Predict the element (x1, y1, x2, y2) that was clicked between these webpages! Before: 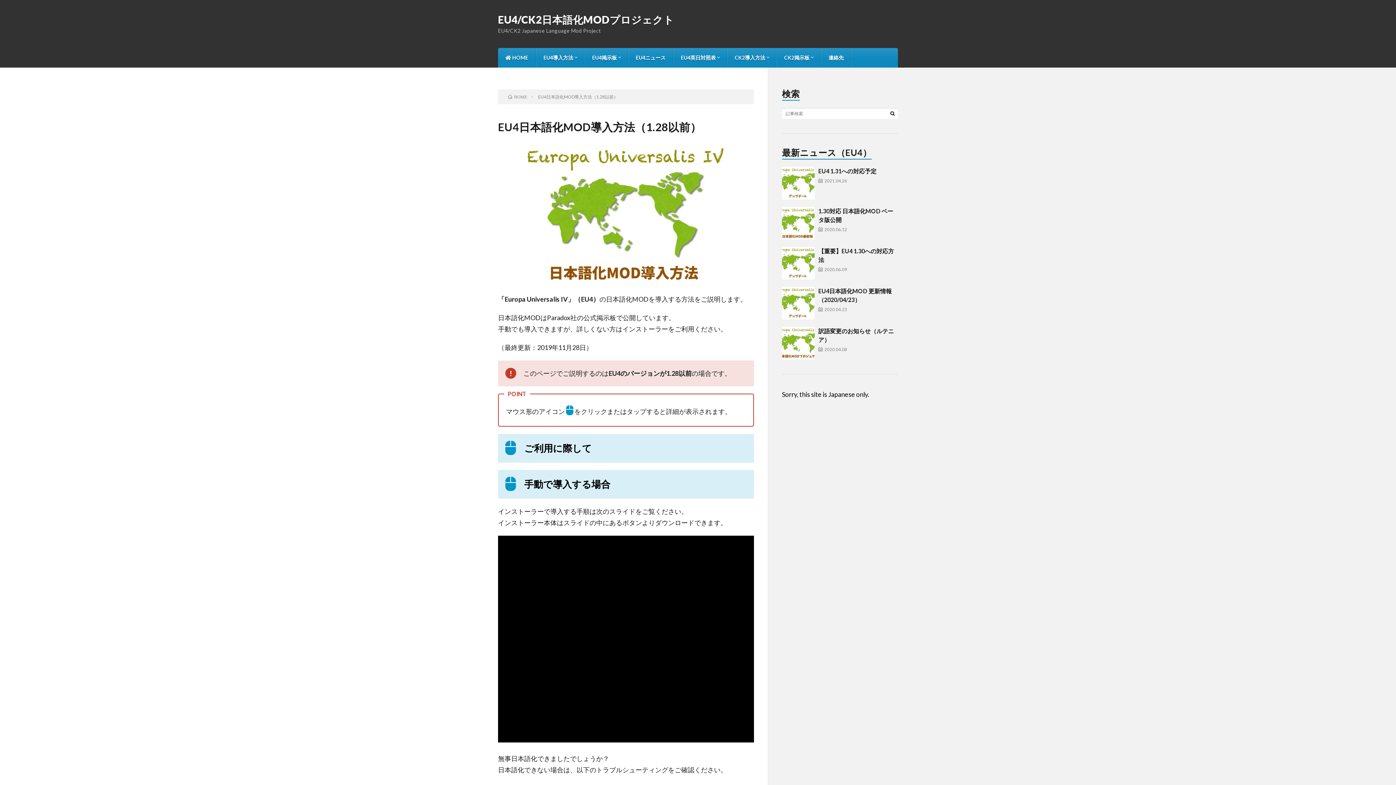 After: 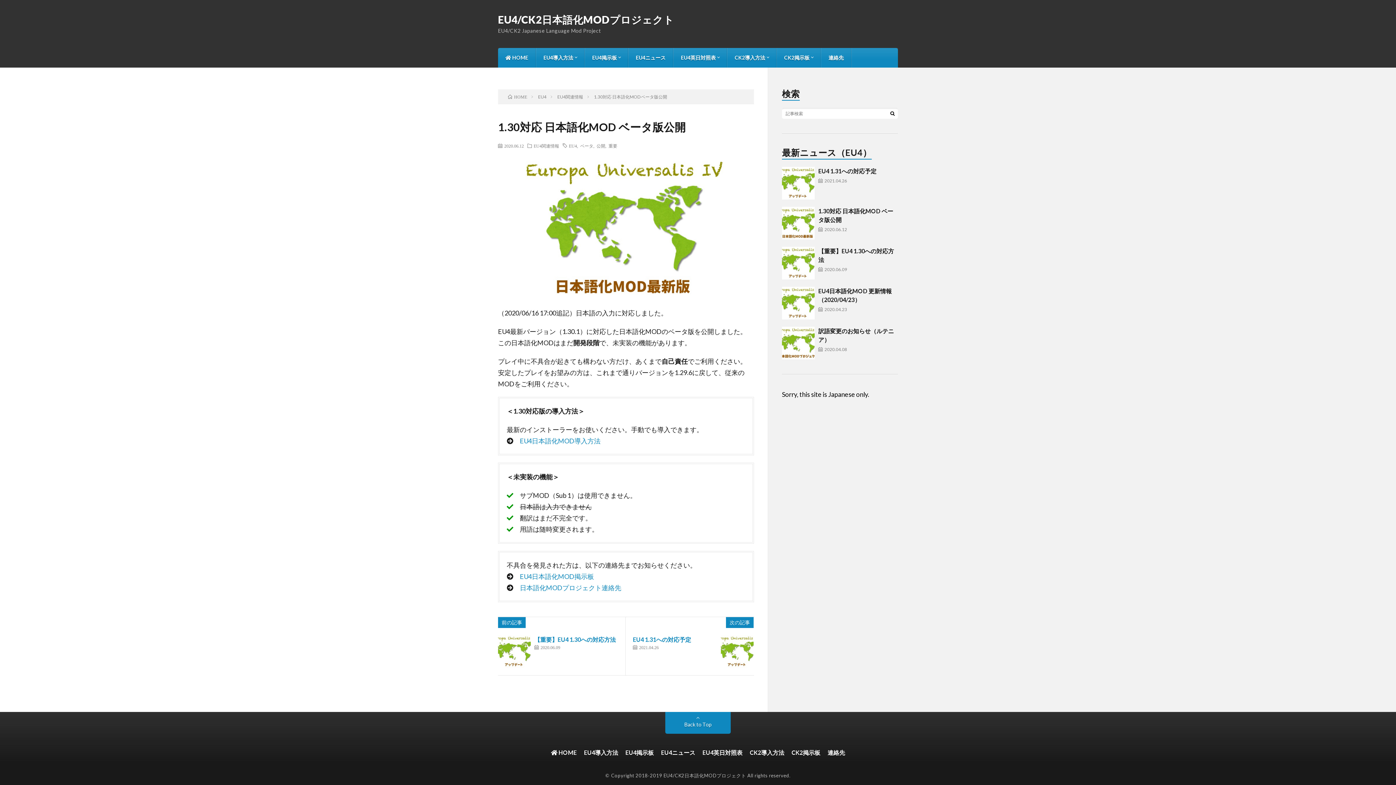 Action: bbox: (782, 206, 814, 239)